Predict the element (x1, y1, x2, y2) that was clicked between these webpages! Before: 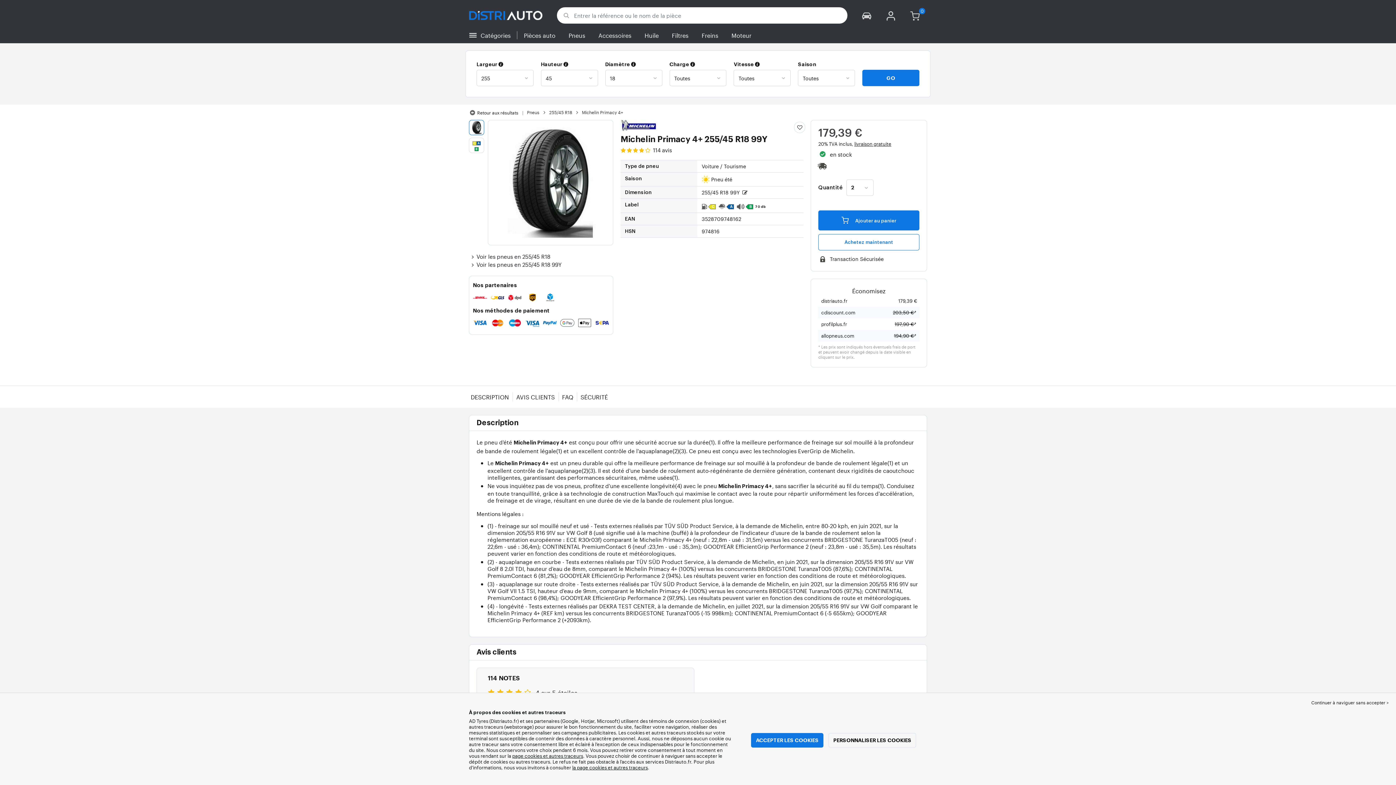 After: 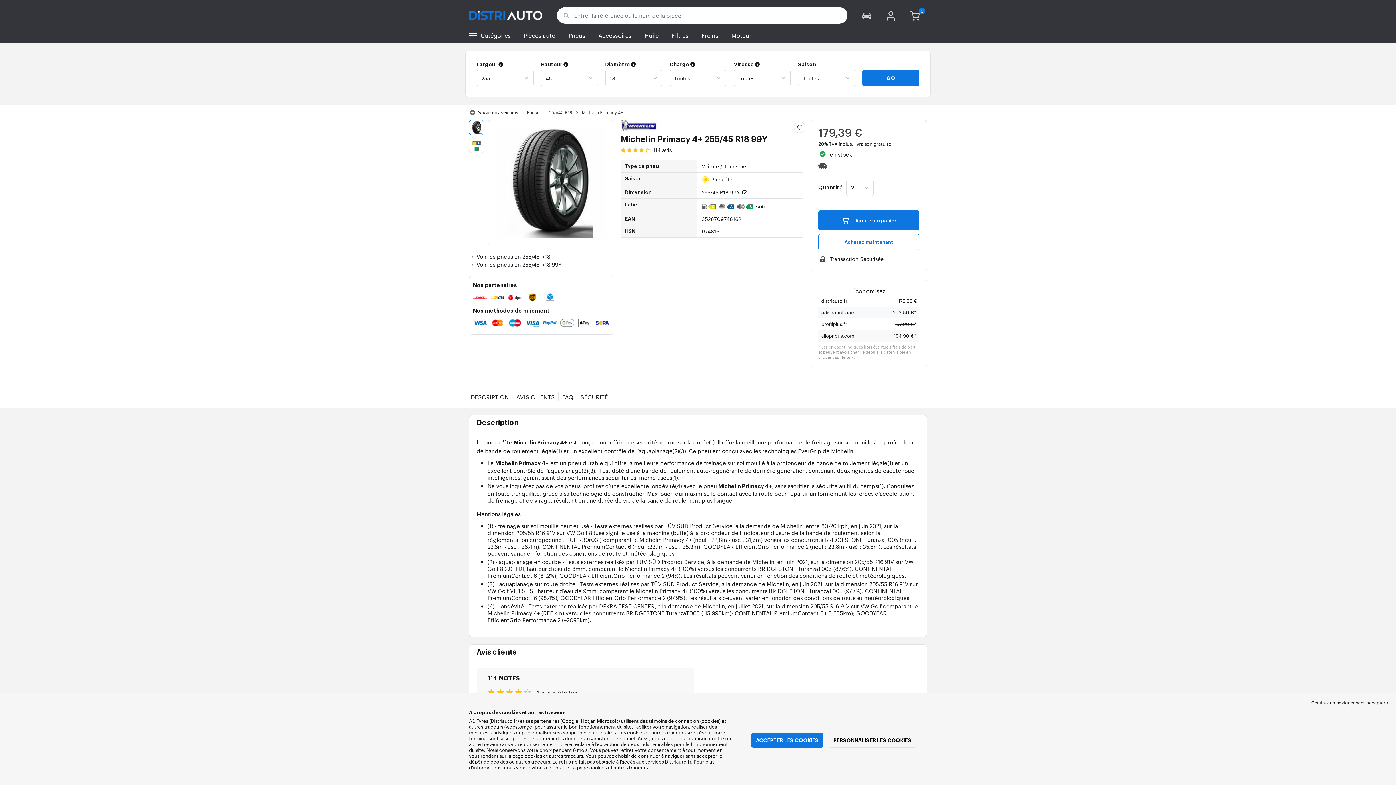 Action: bbox: (557, 7, 574, 23)